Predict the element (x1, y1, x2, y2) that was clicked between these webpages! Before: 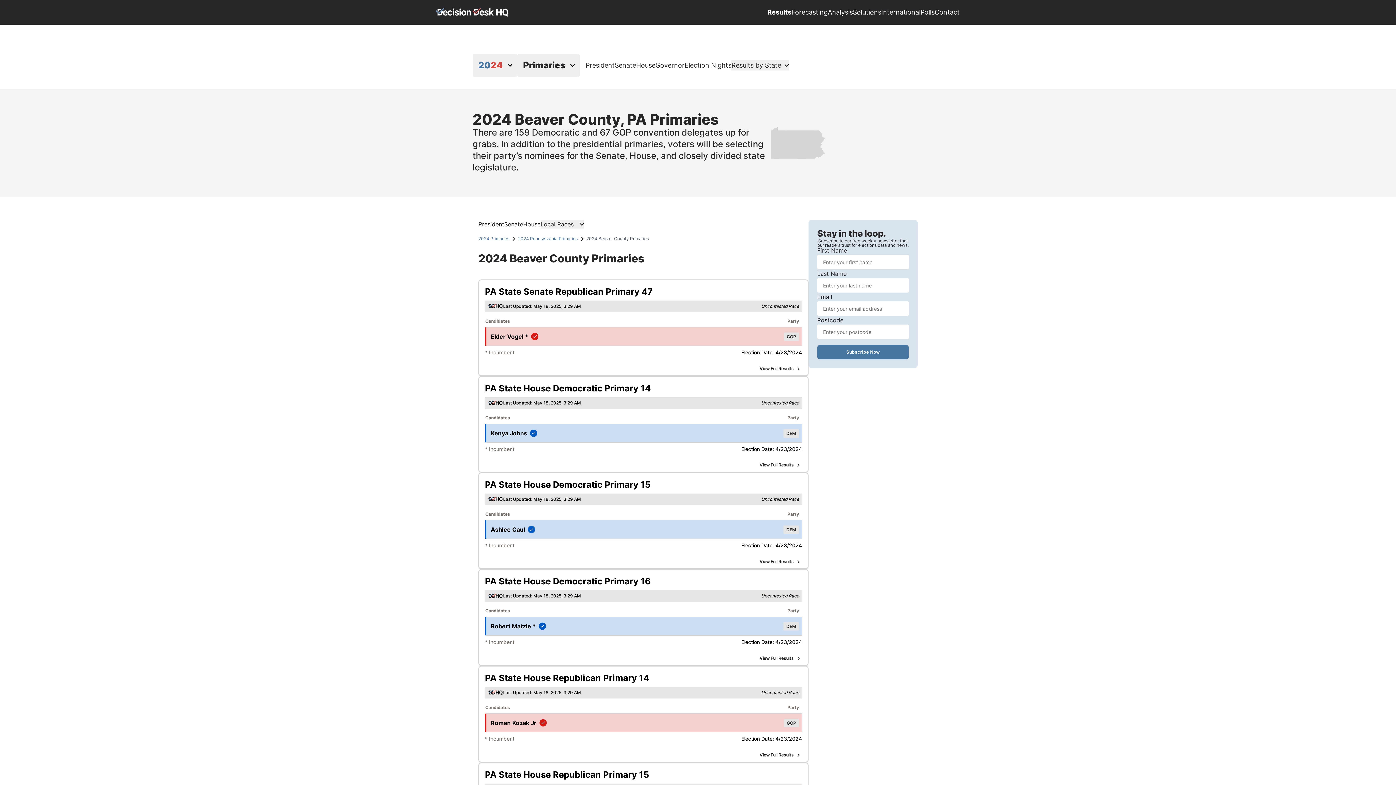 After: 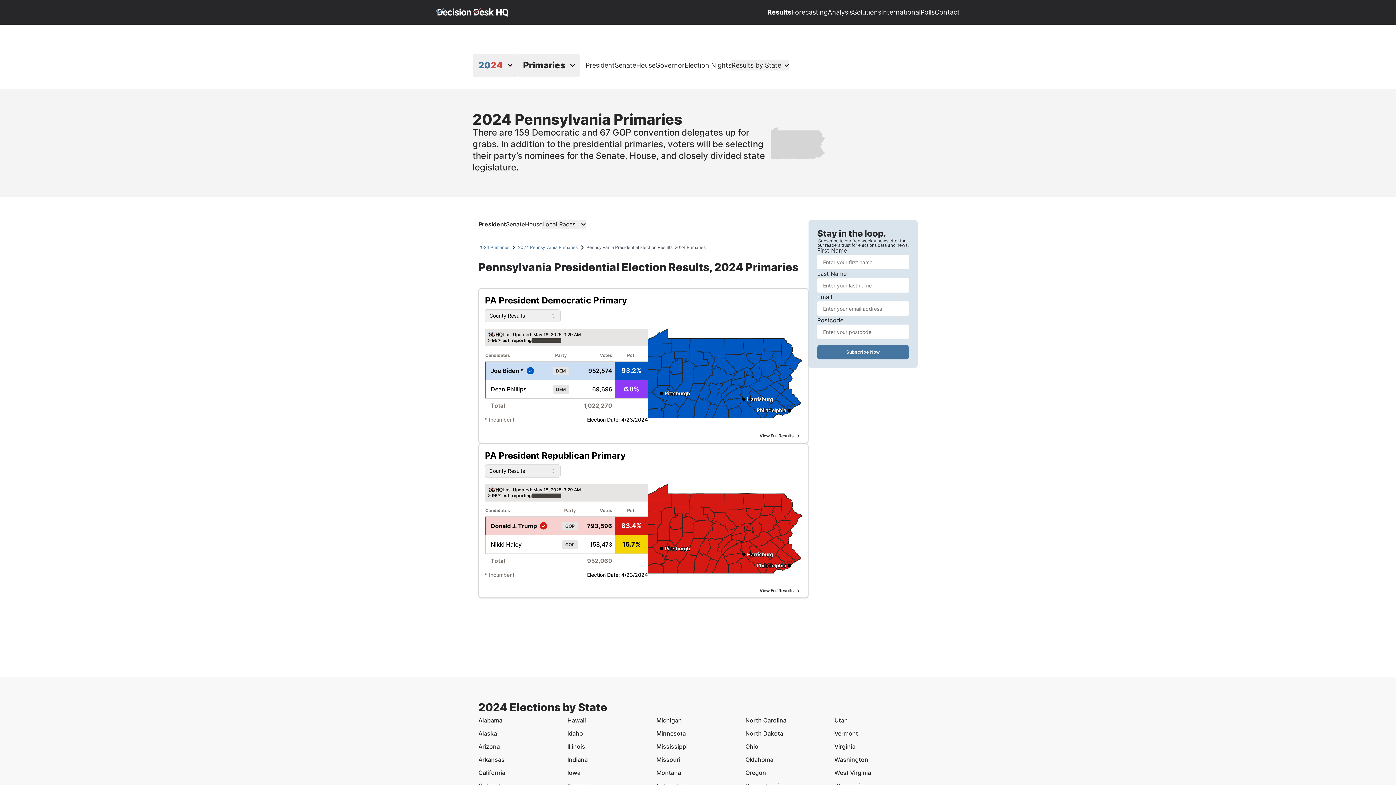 Action: bbox: (478, 310, 504, 319) label: President